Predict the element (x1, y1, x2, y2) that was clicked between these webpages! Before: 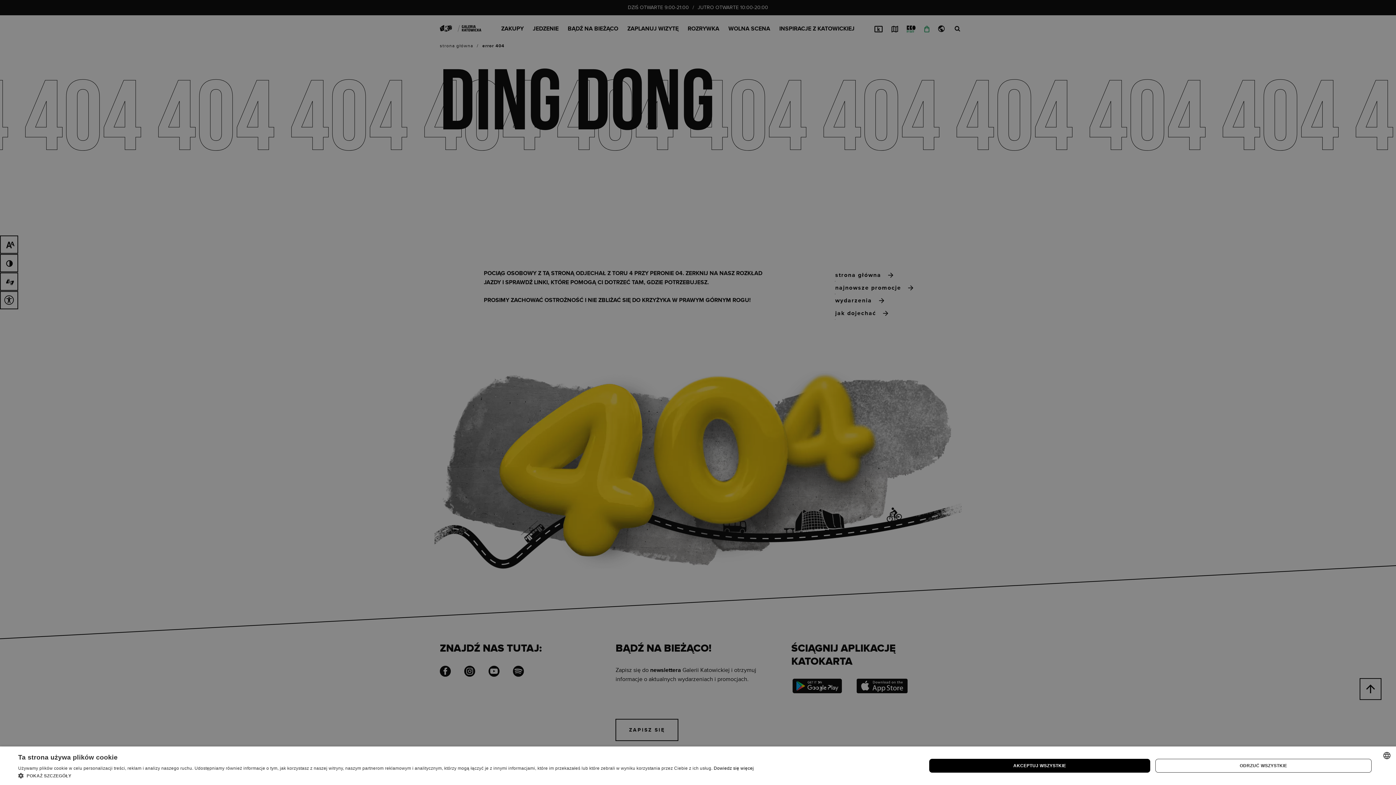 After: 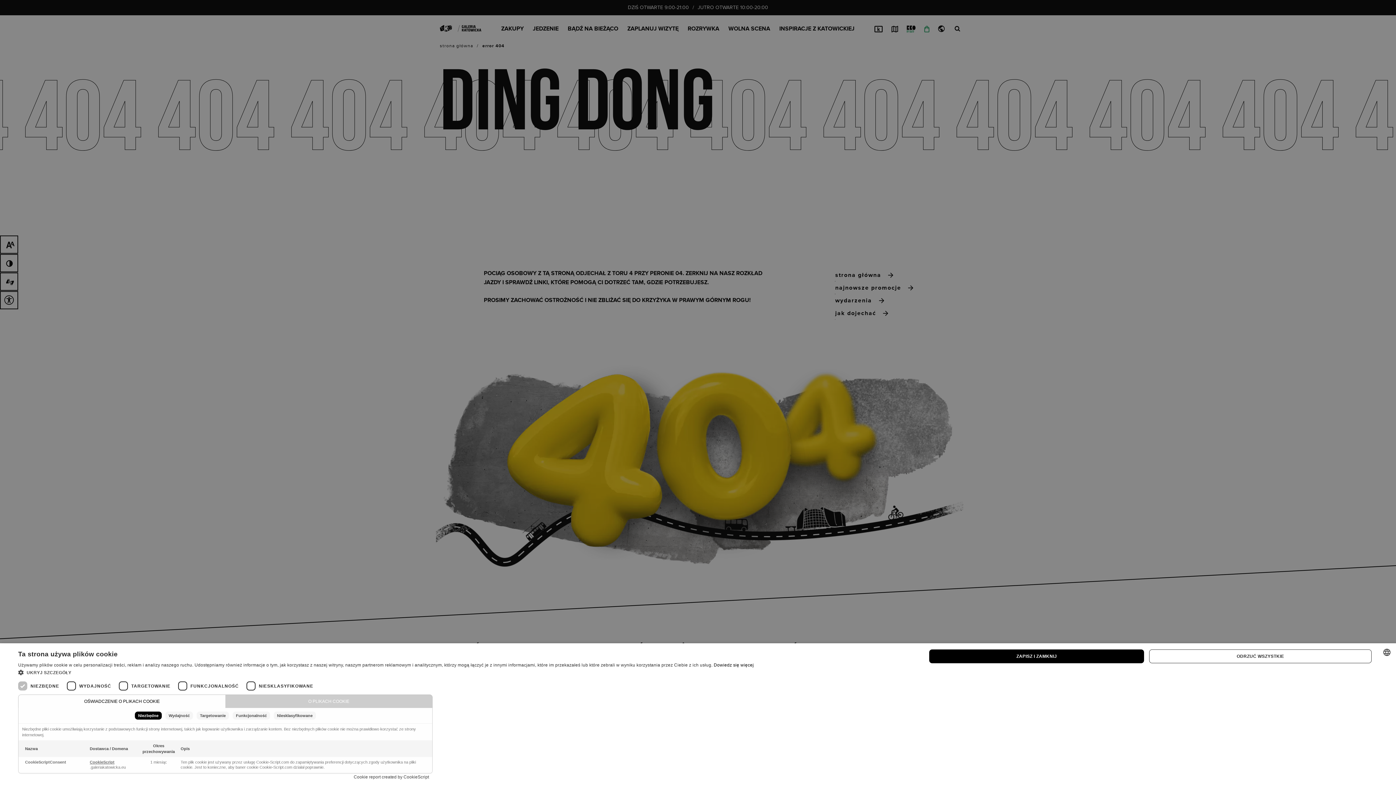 Action: bbox: (18, 772, 754, 780) label:  POKAŻ SZCZEGÓŁY